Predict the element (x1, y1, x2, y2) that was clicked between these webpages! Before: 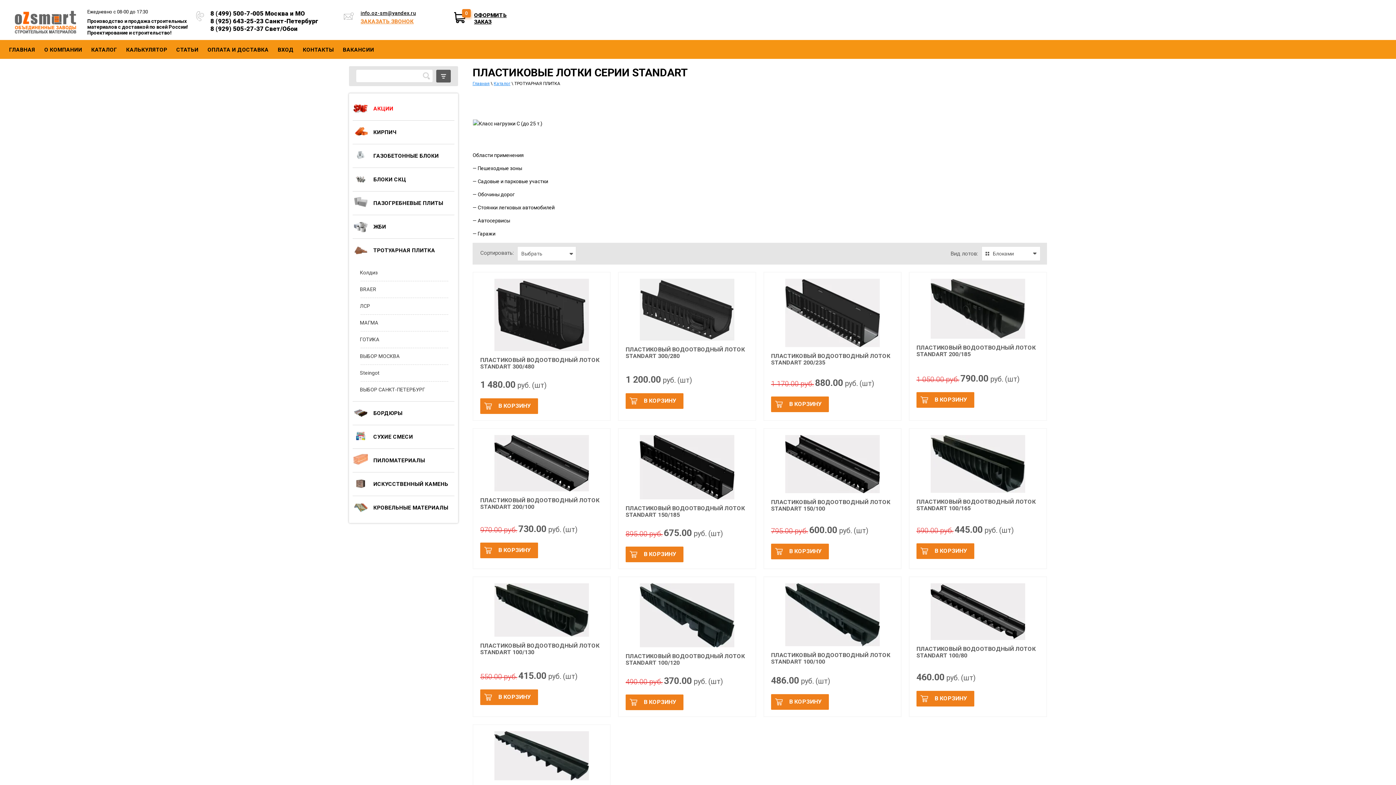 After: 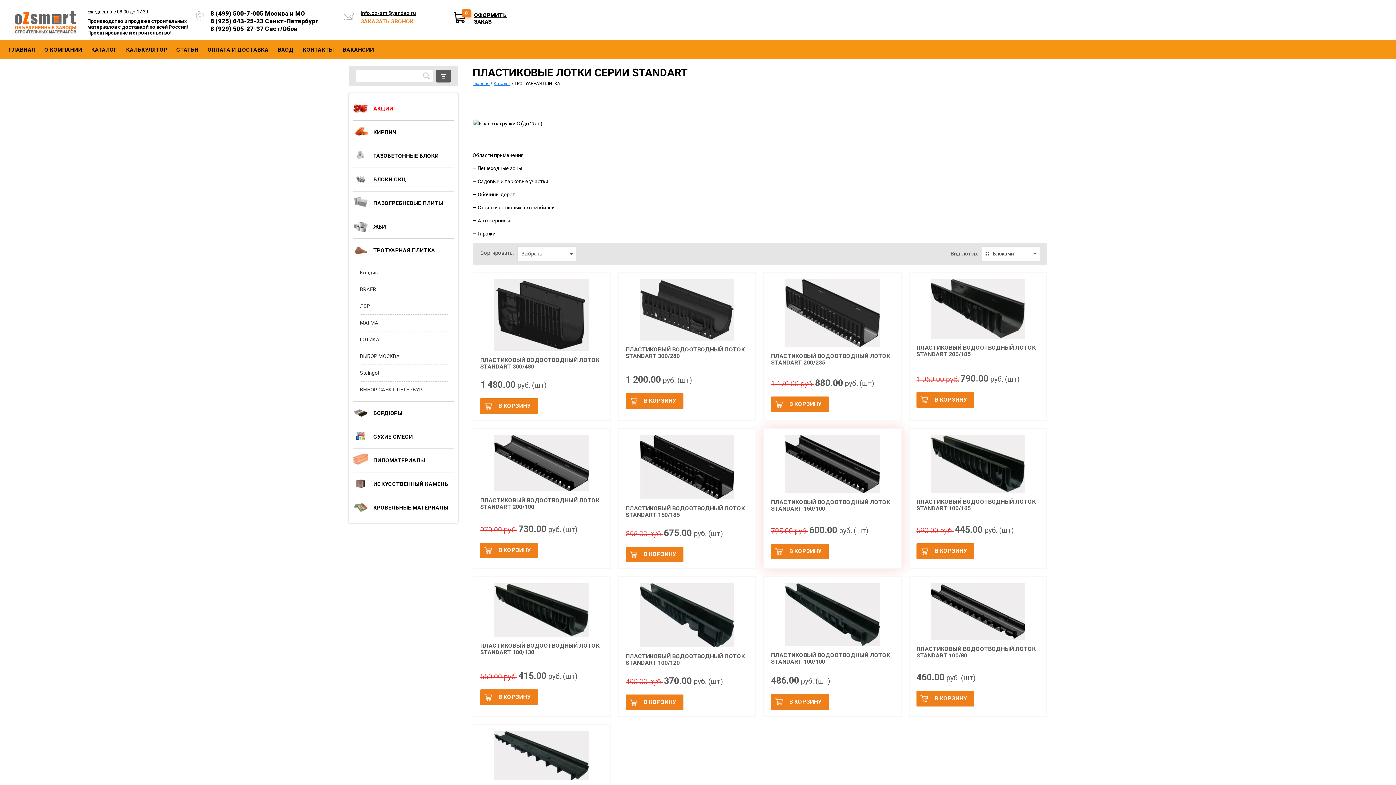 Action: bbox: (771, 543, 829, 559) label: В КОРЗИНУ